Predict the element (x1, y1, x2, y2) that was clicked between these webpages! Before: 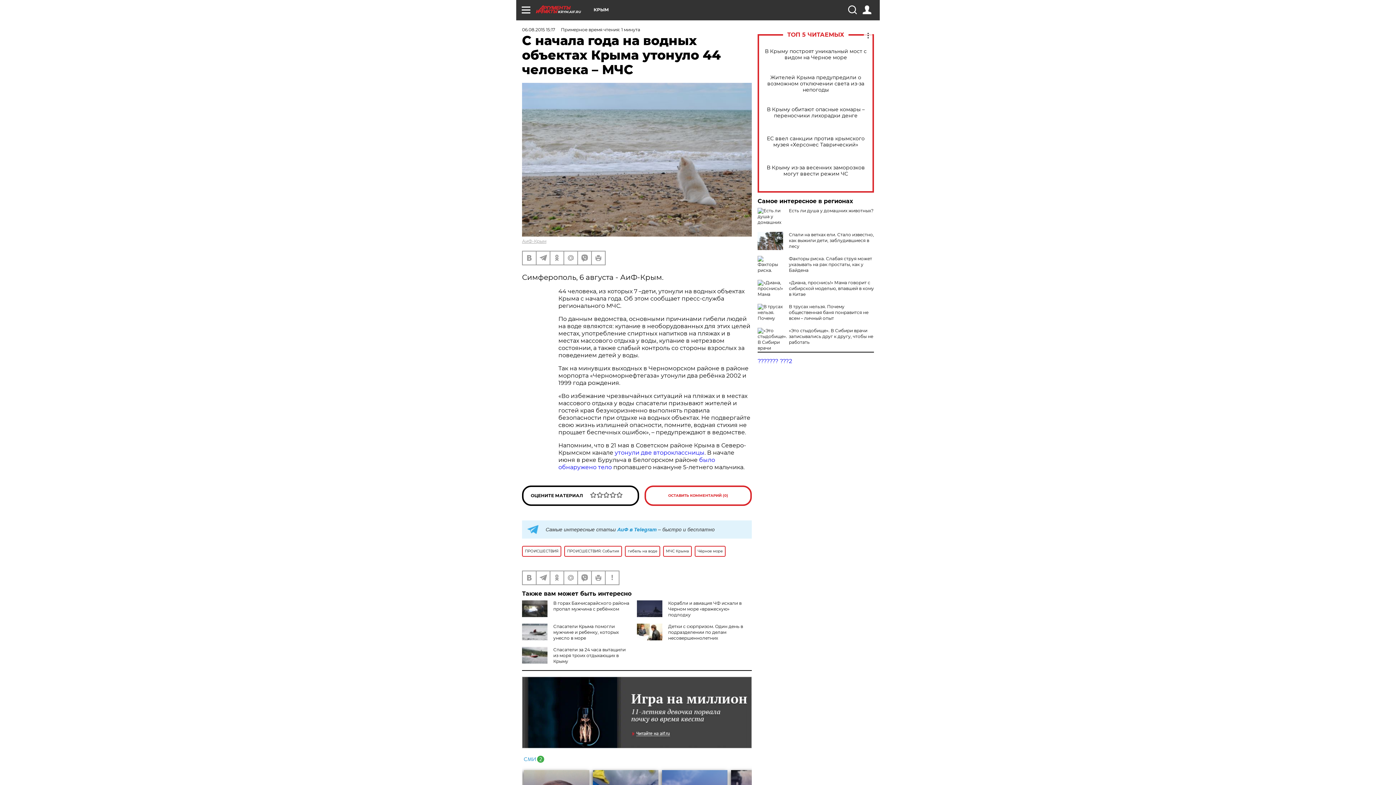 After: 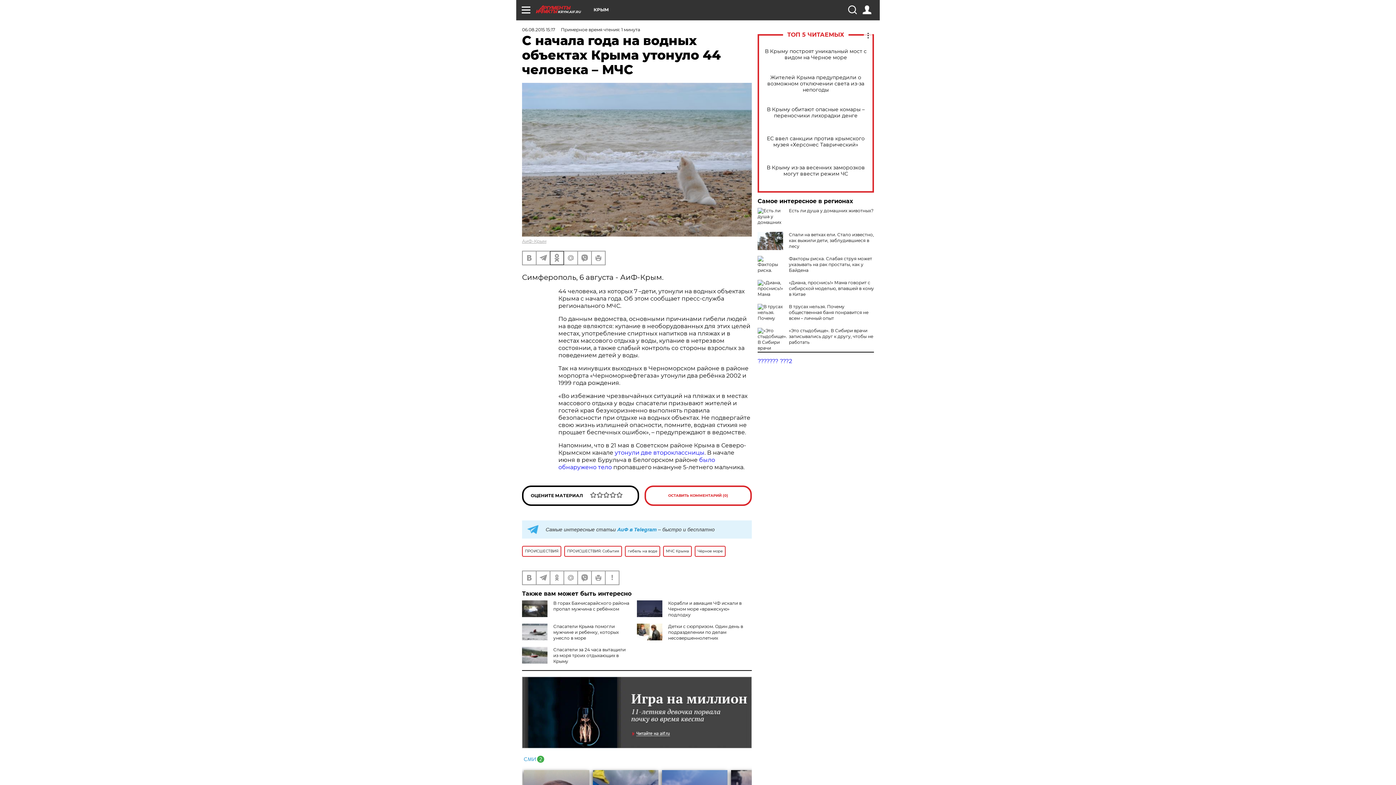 Action: bbox: (550, 251, 563, 264)